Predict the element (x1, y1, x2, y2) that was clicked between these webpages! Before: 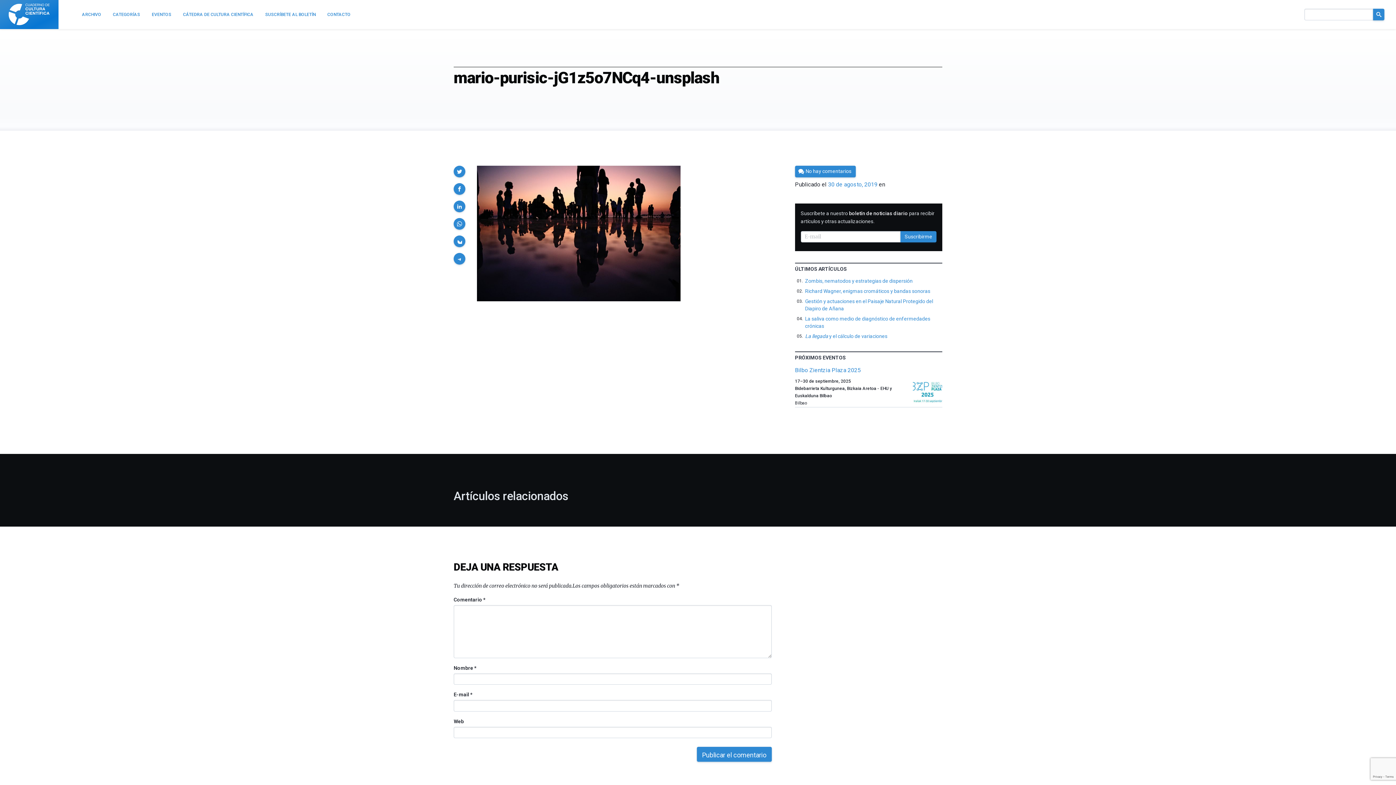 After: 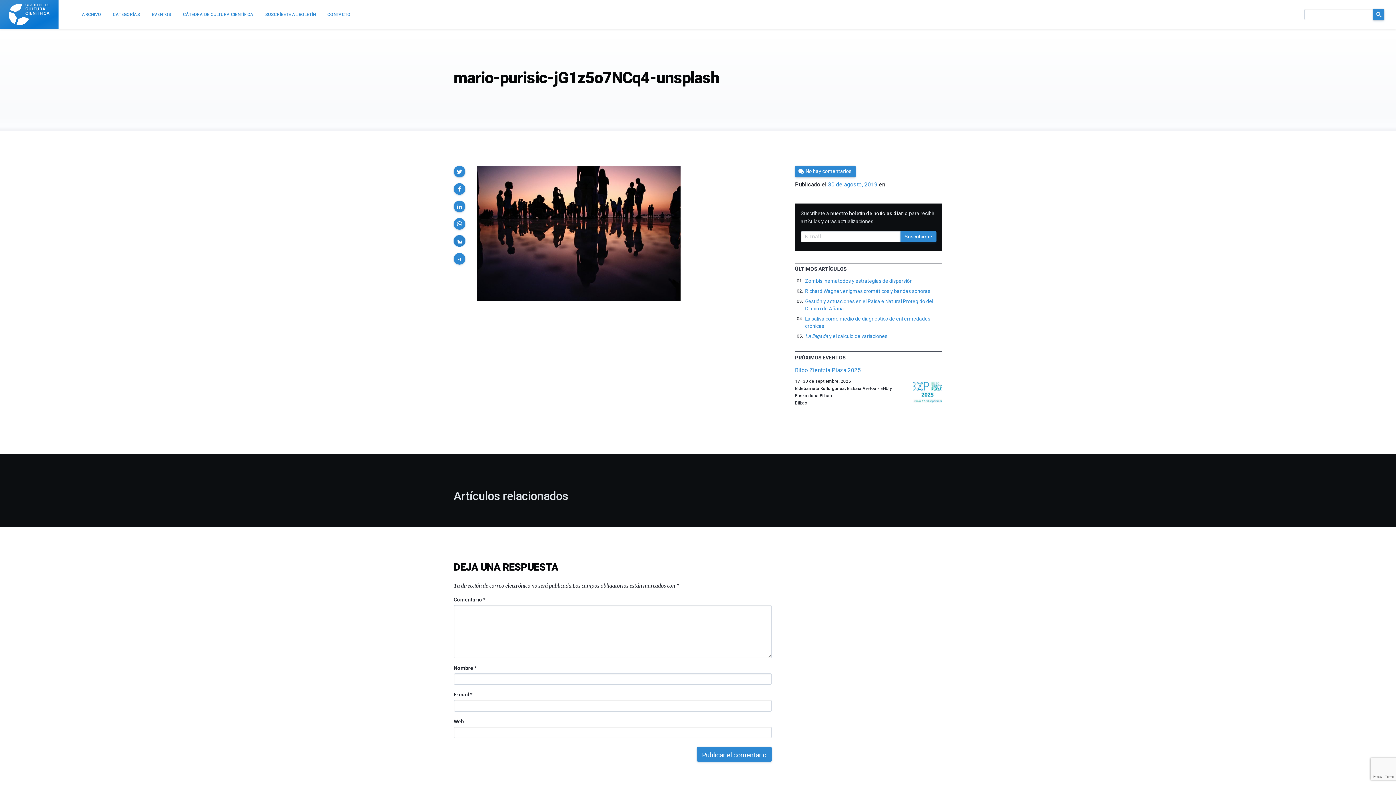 Action: bbox: (453, 235, 465, 247) label: Share on Bluesky